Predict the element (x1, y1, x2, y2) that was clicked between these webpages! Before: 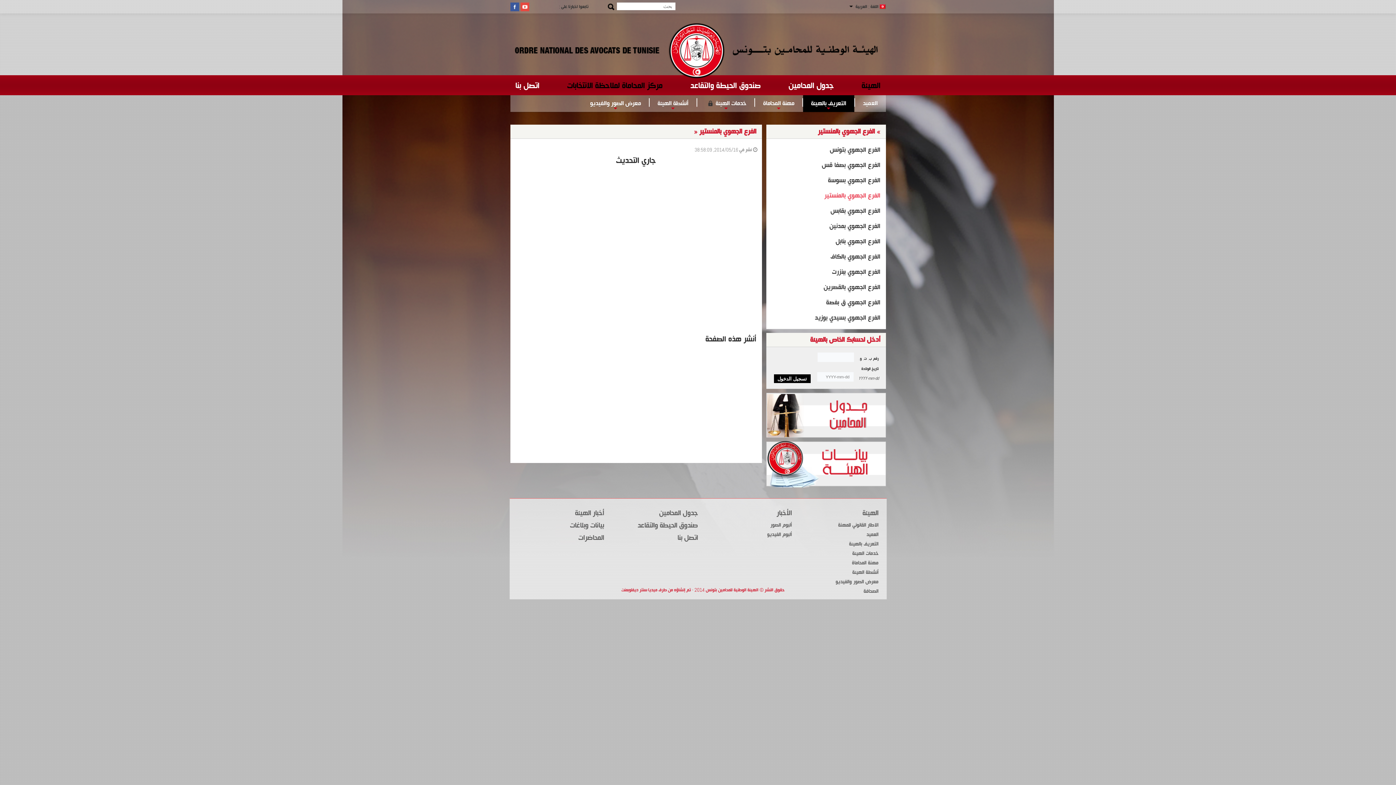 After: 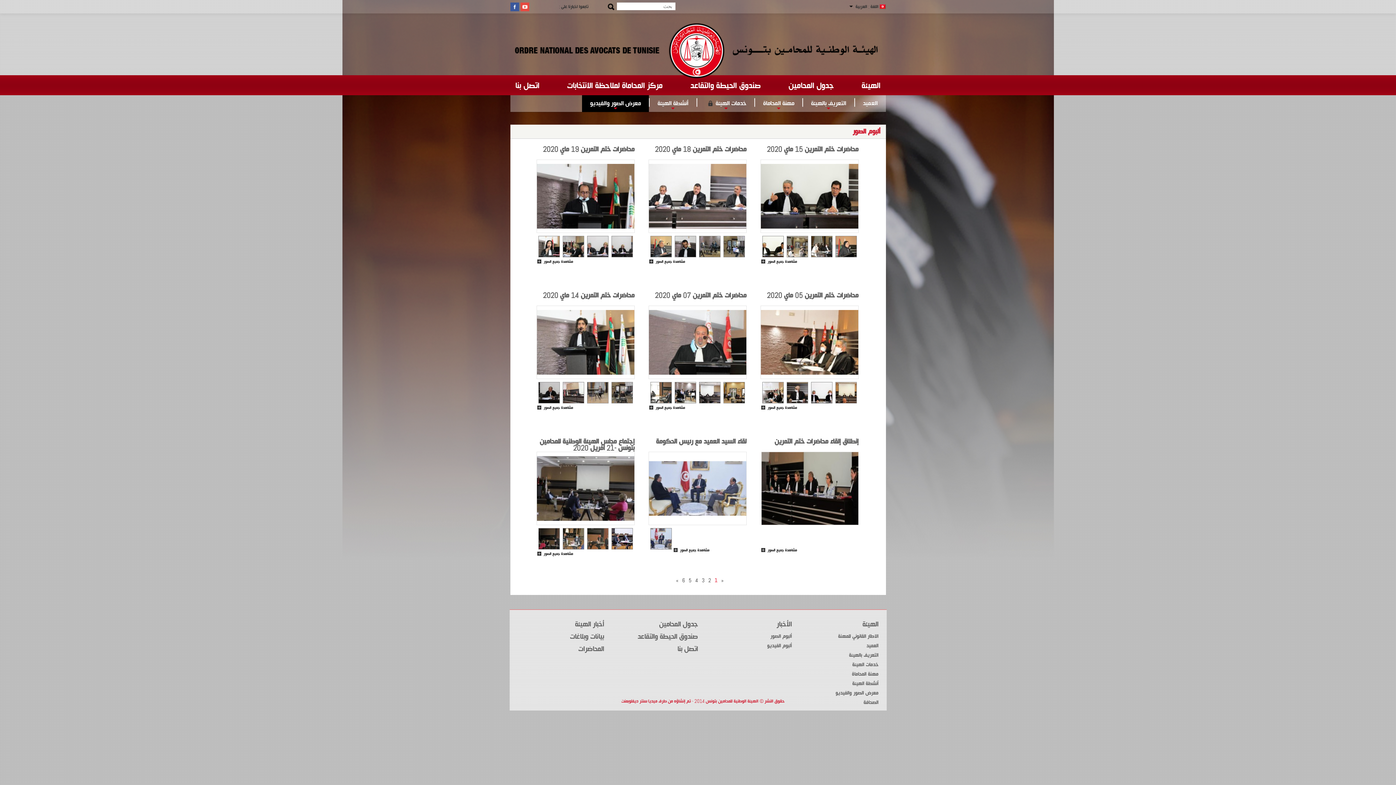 Action: label: ألبوم الصور bbox: (770, 521, 792, 529)